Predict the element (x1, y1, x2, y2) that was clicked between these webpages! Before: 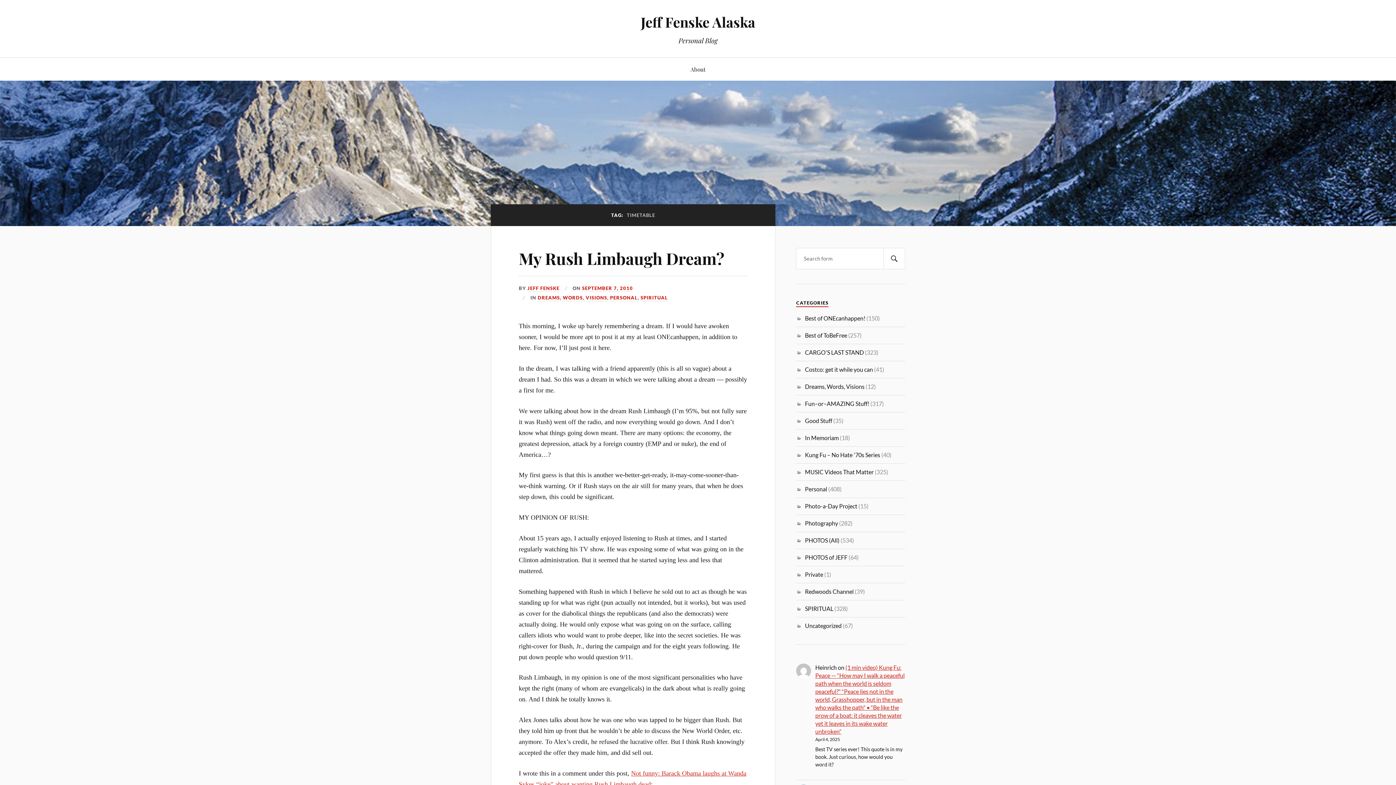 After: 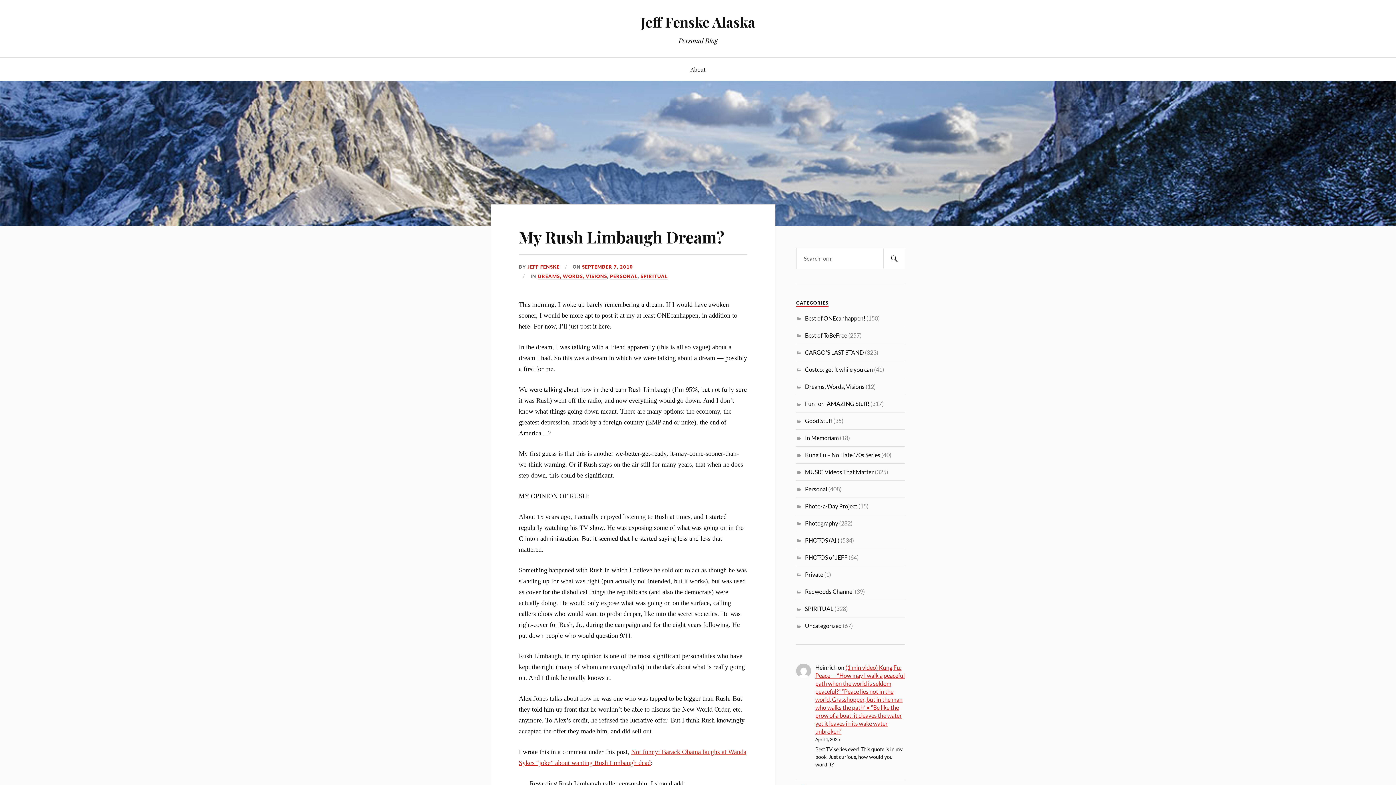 Action: bbox: (582, 285, 633, 292) label: SEPTEMBER 7, 2010